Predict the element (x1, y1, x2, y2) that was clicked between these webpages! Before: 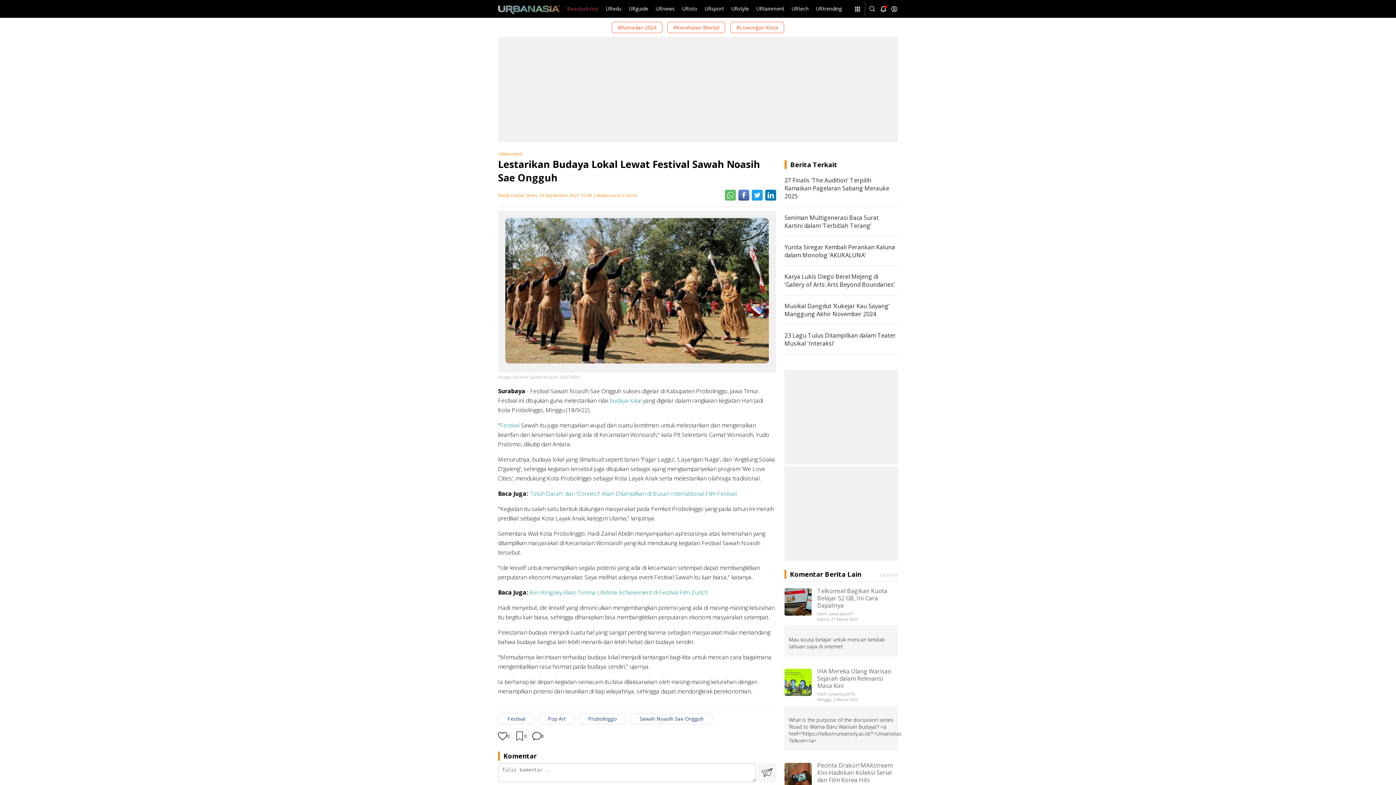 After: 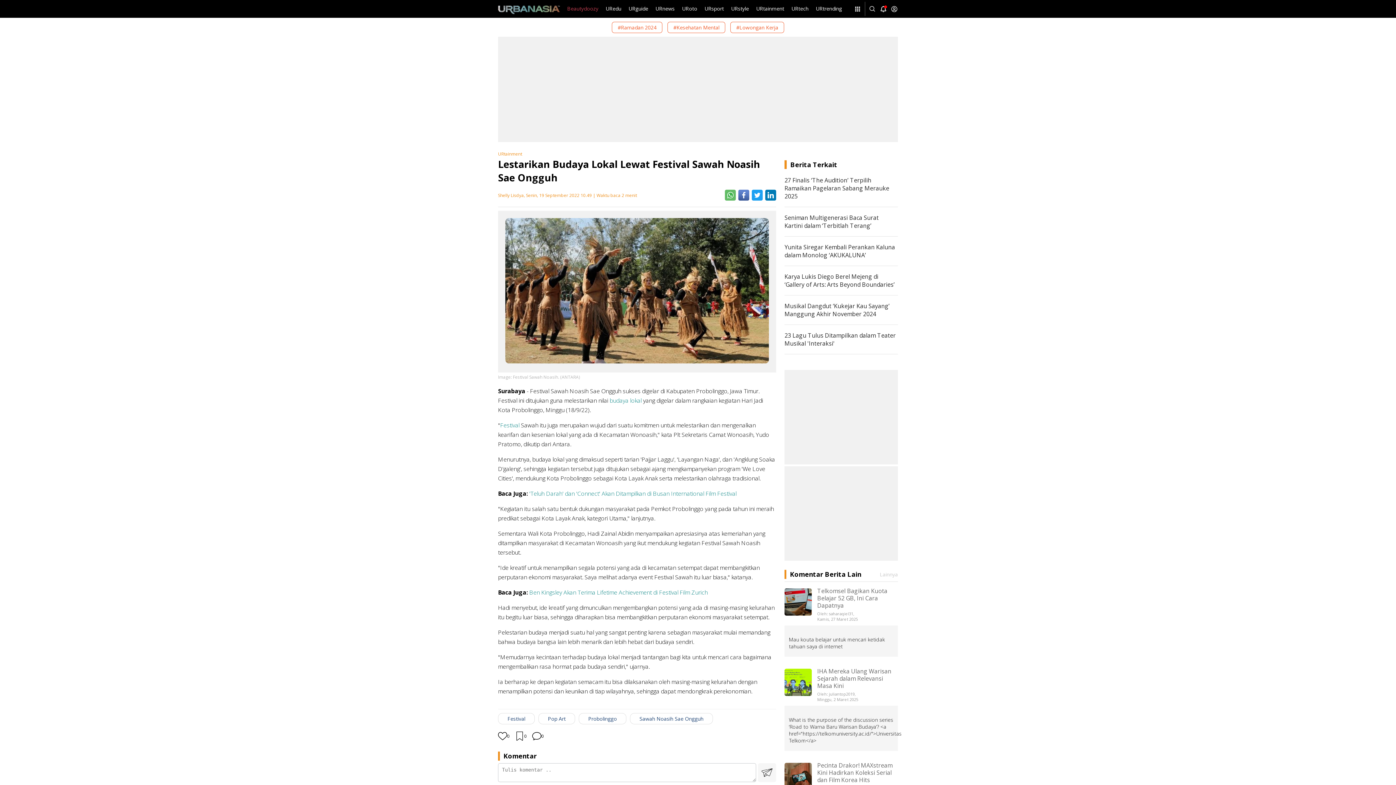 Action: bbox: (725, 194, 736, 202)